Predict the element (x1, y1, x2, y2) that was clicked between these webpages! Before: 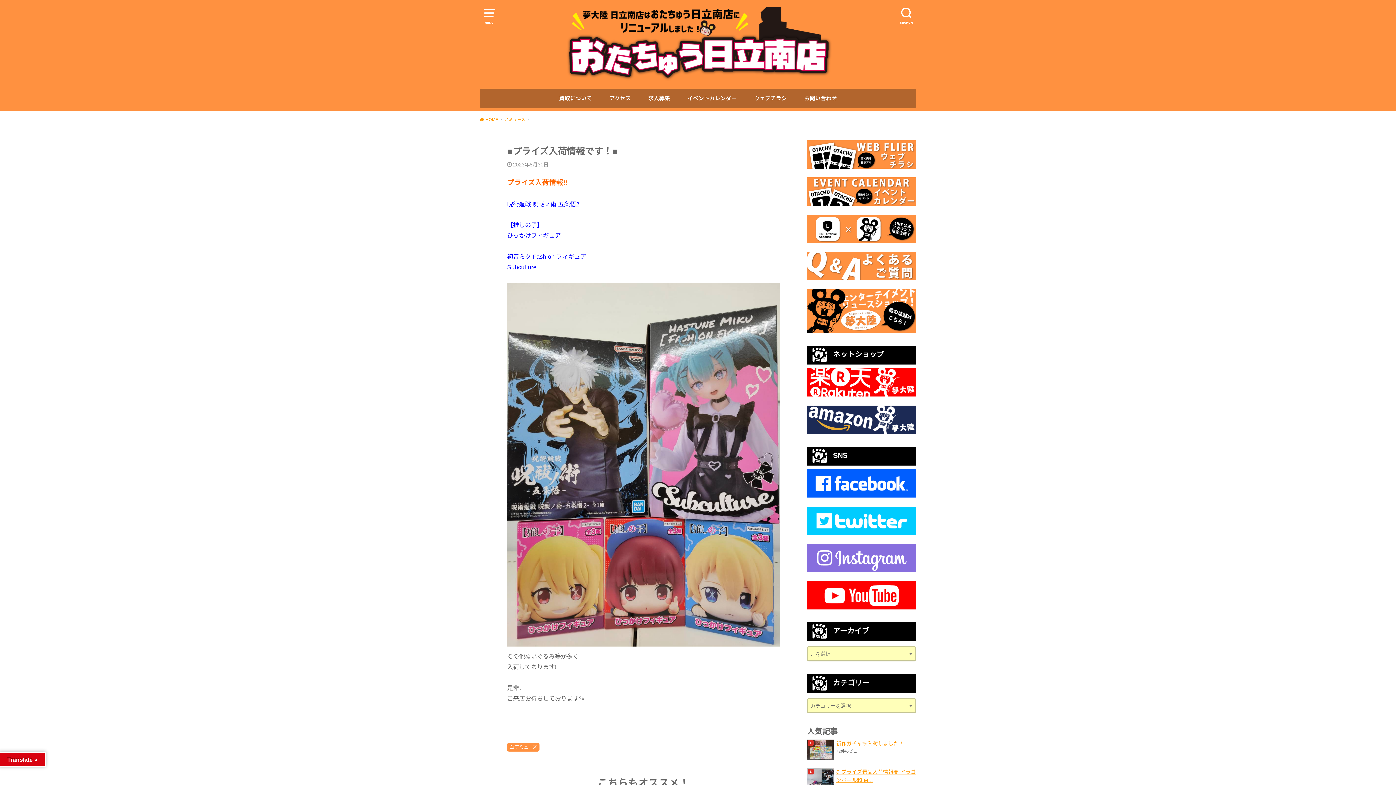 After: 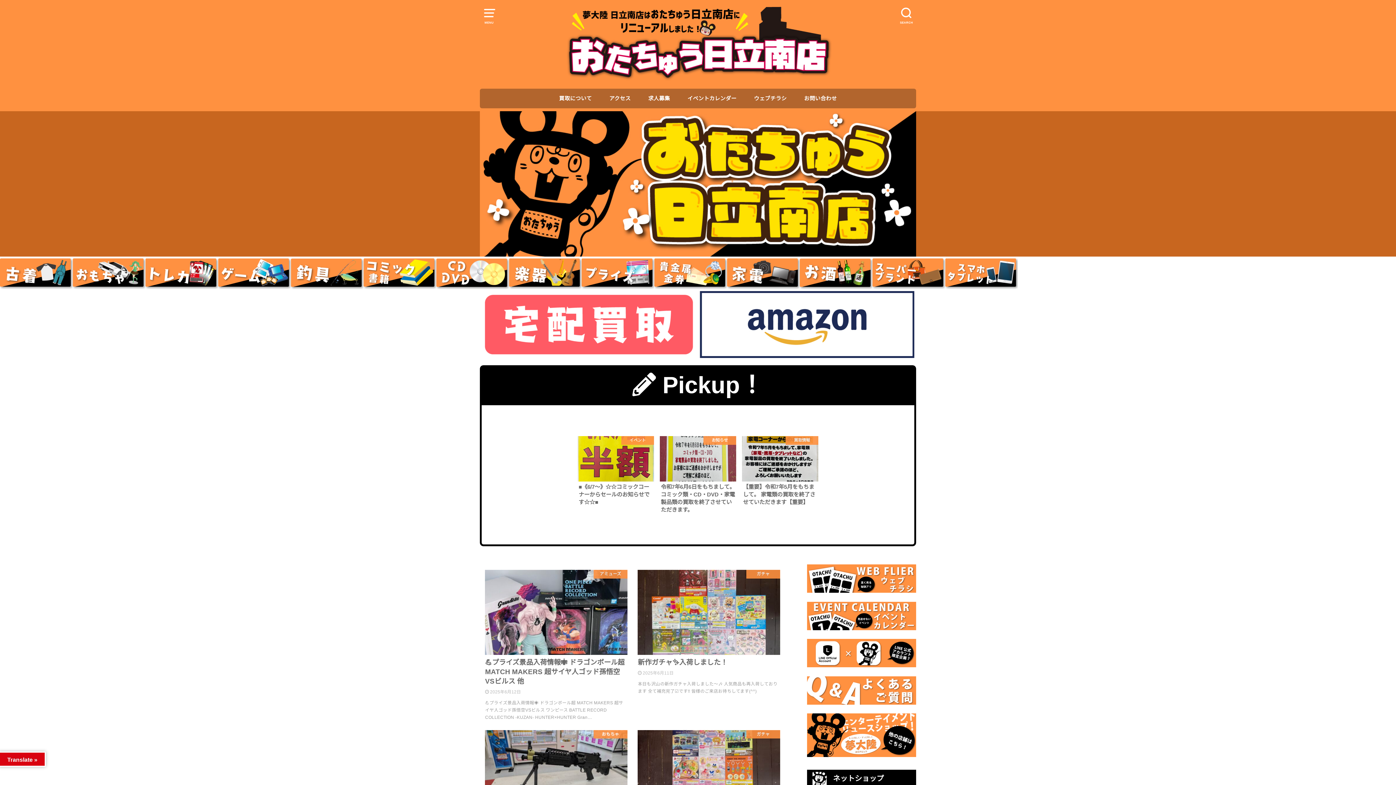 Action: bbox: (480, 117, 502, 121) label:  HOME